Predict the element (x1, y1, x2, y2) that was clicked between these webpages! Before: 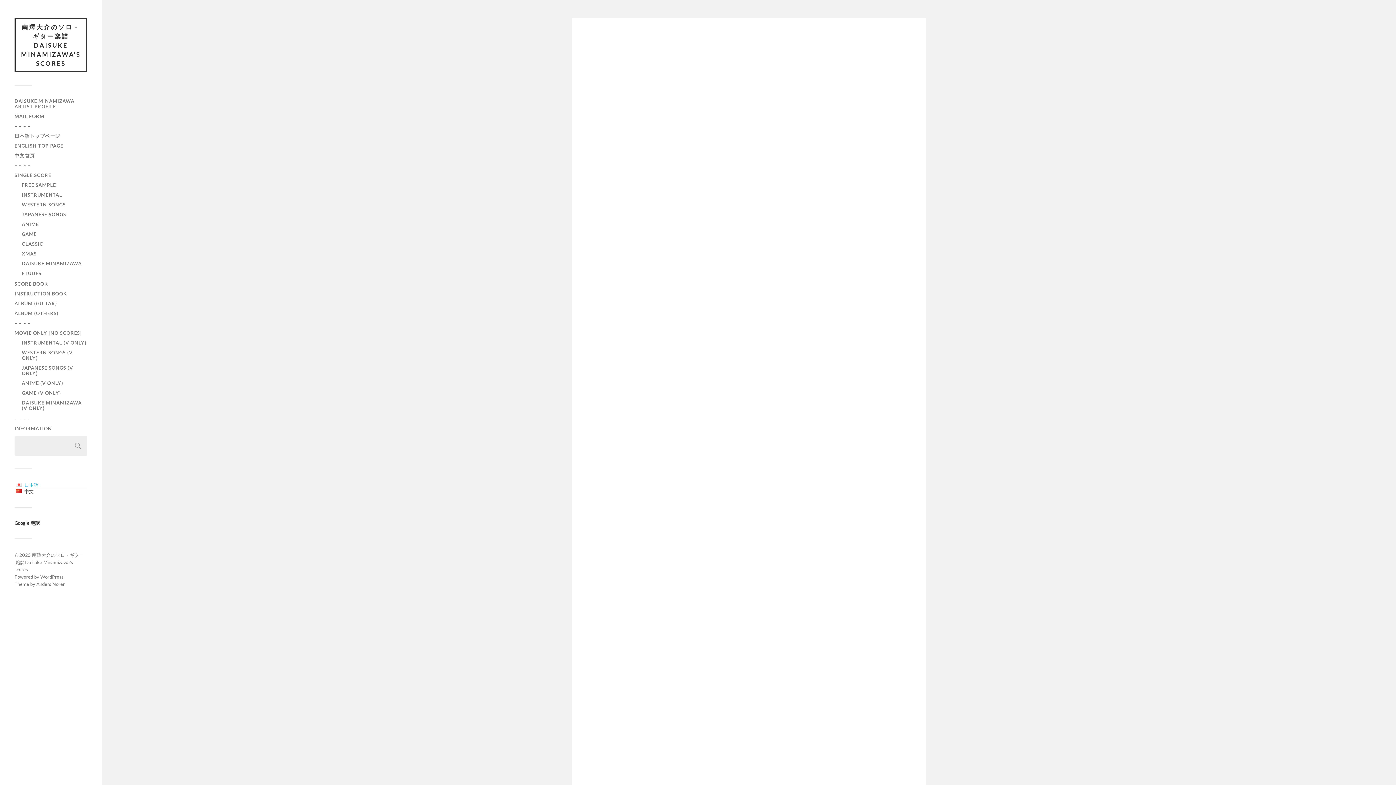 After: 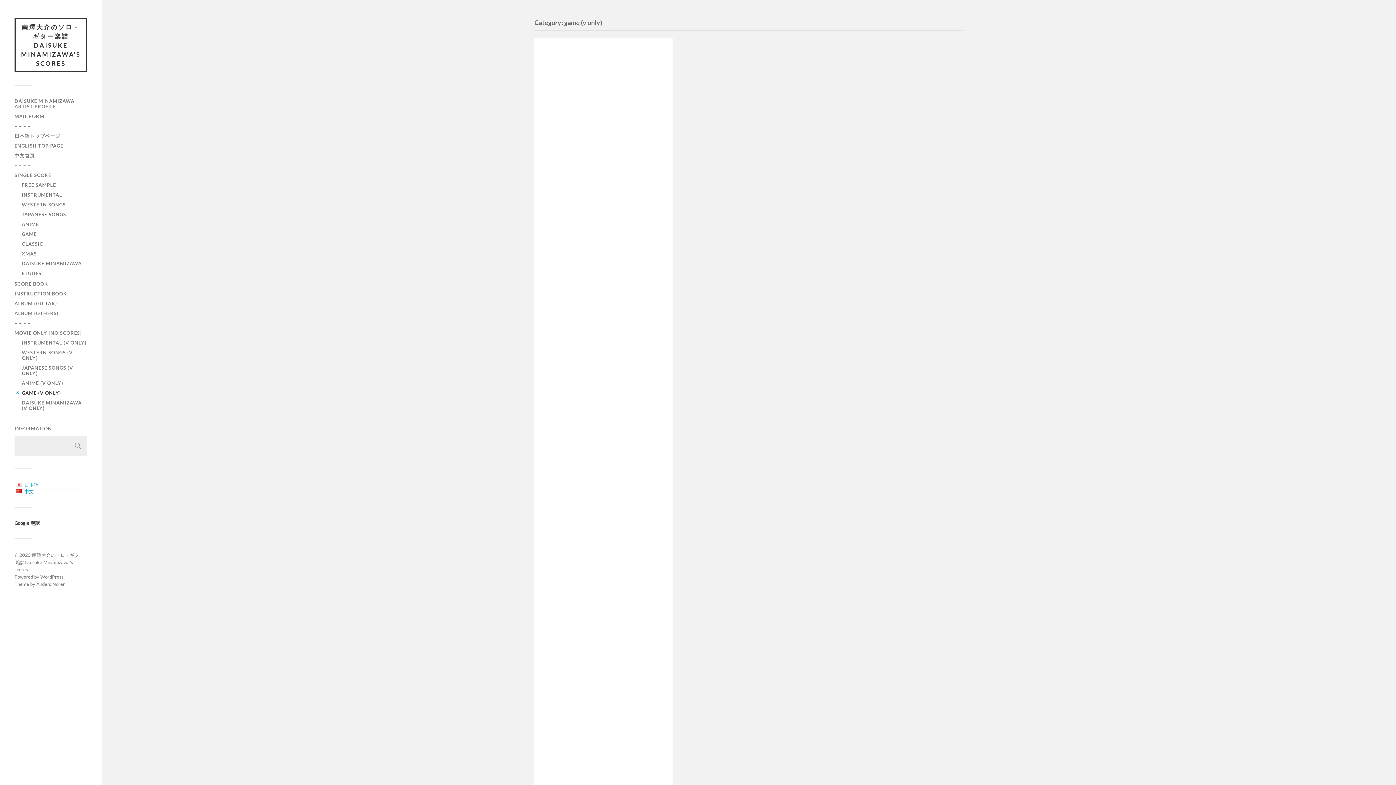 Action: label: GAME (V ONLY) bbox: (21, 390, 61, 396)